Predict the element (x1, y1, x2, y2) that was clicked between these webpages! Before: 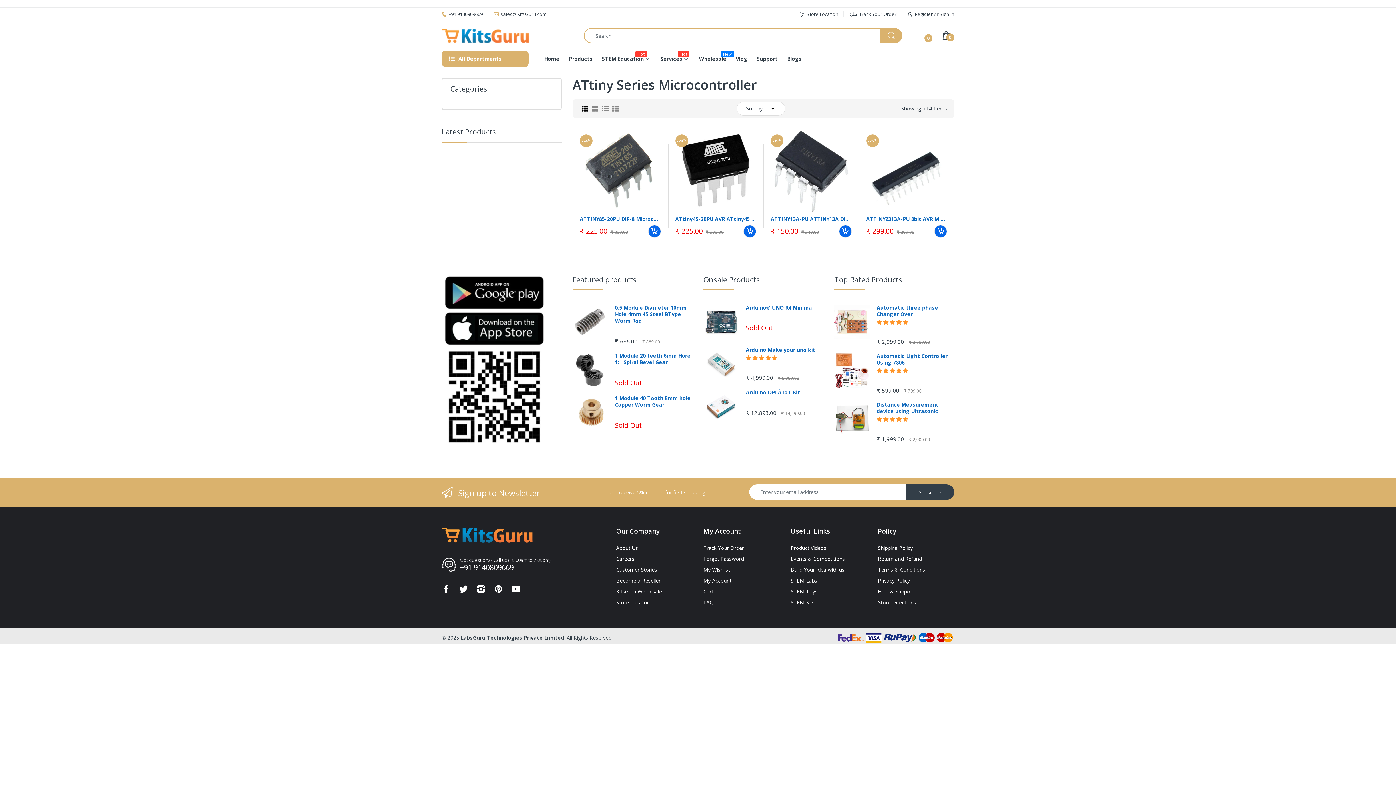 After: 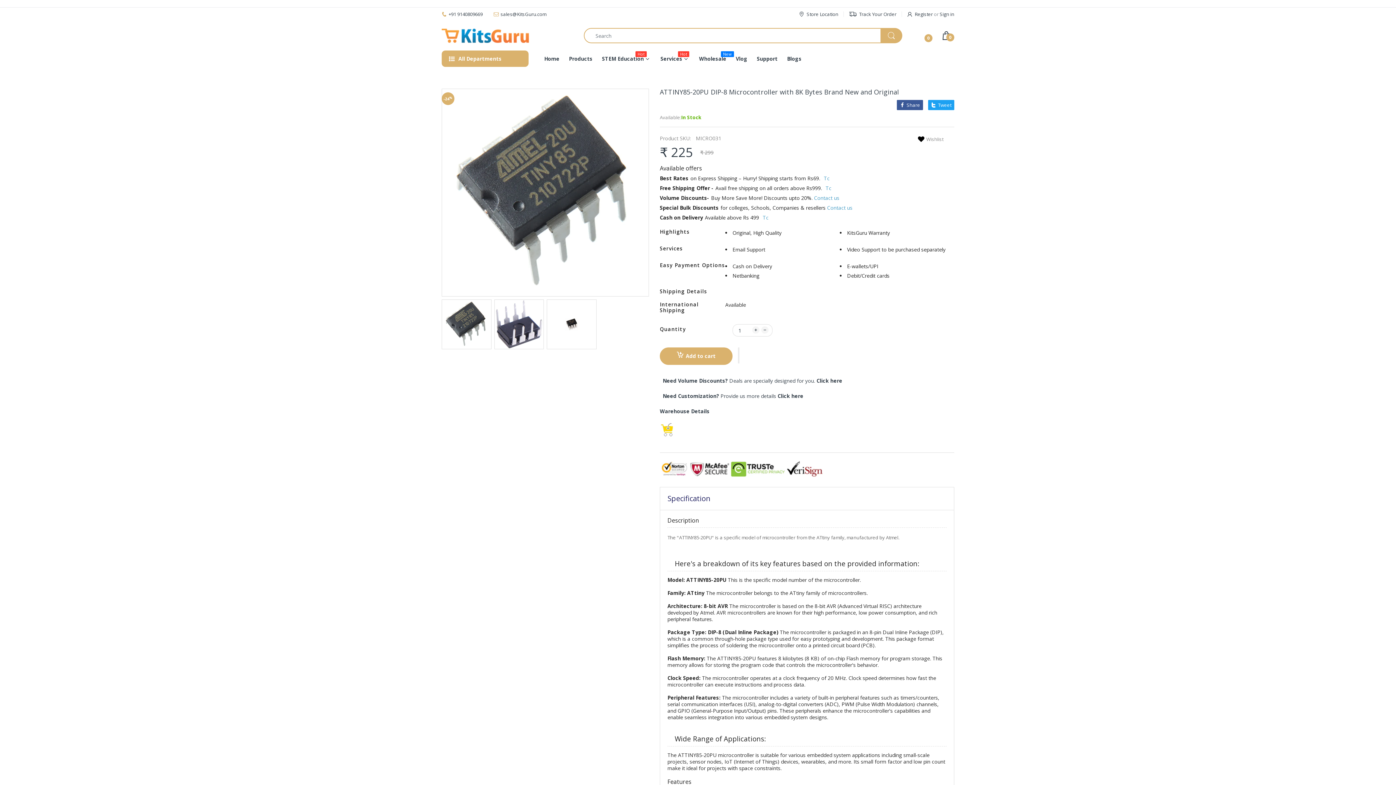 Action: label: ATTINY85-20PU DIP-8 Microcontroller with 8K Bytes Brand New and Original bbox: (580, 215, 660, 222)